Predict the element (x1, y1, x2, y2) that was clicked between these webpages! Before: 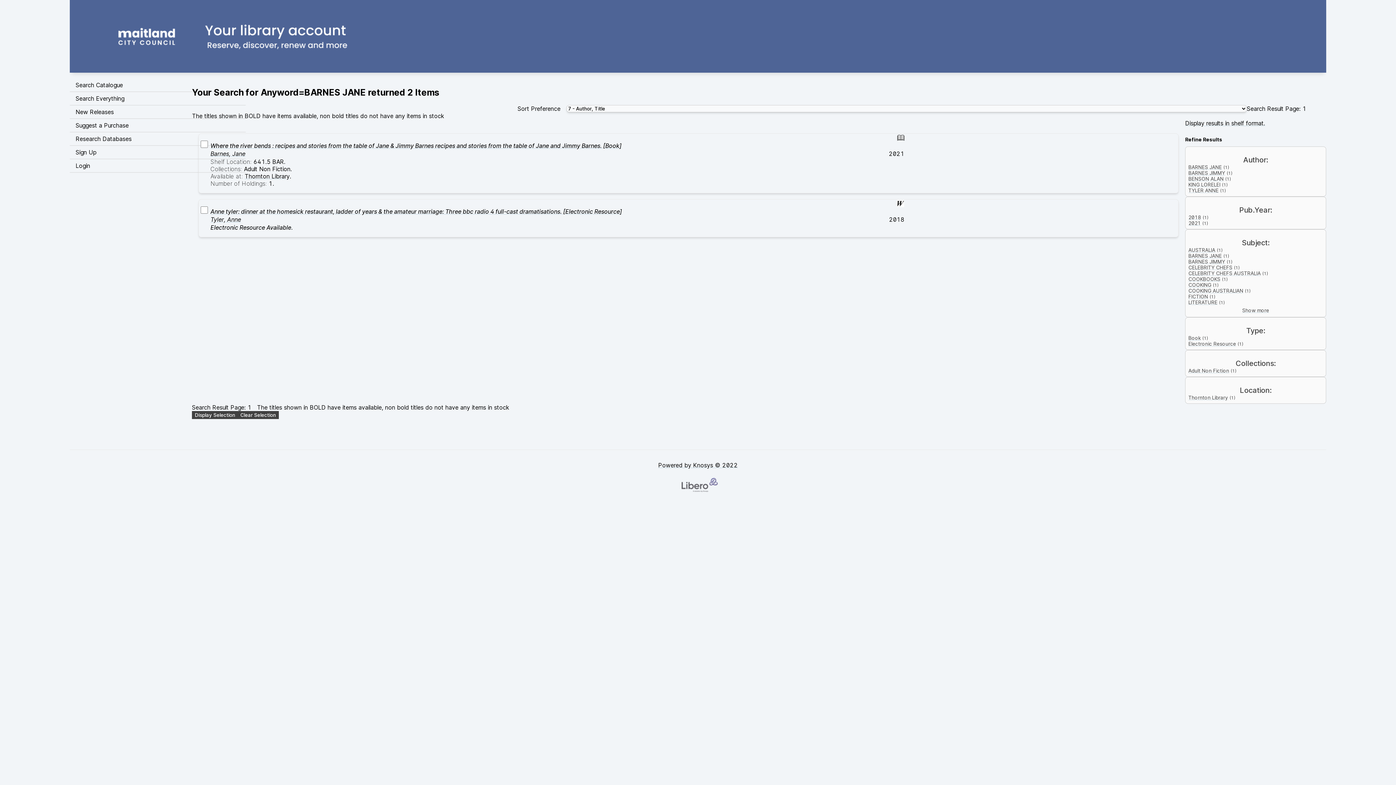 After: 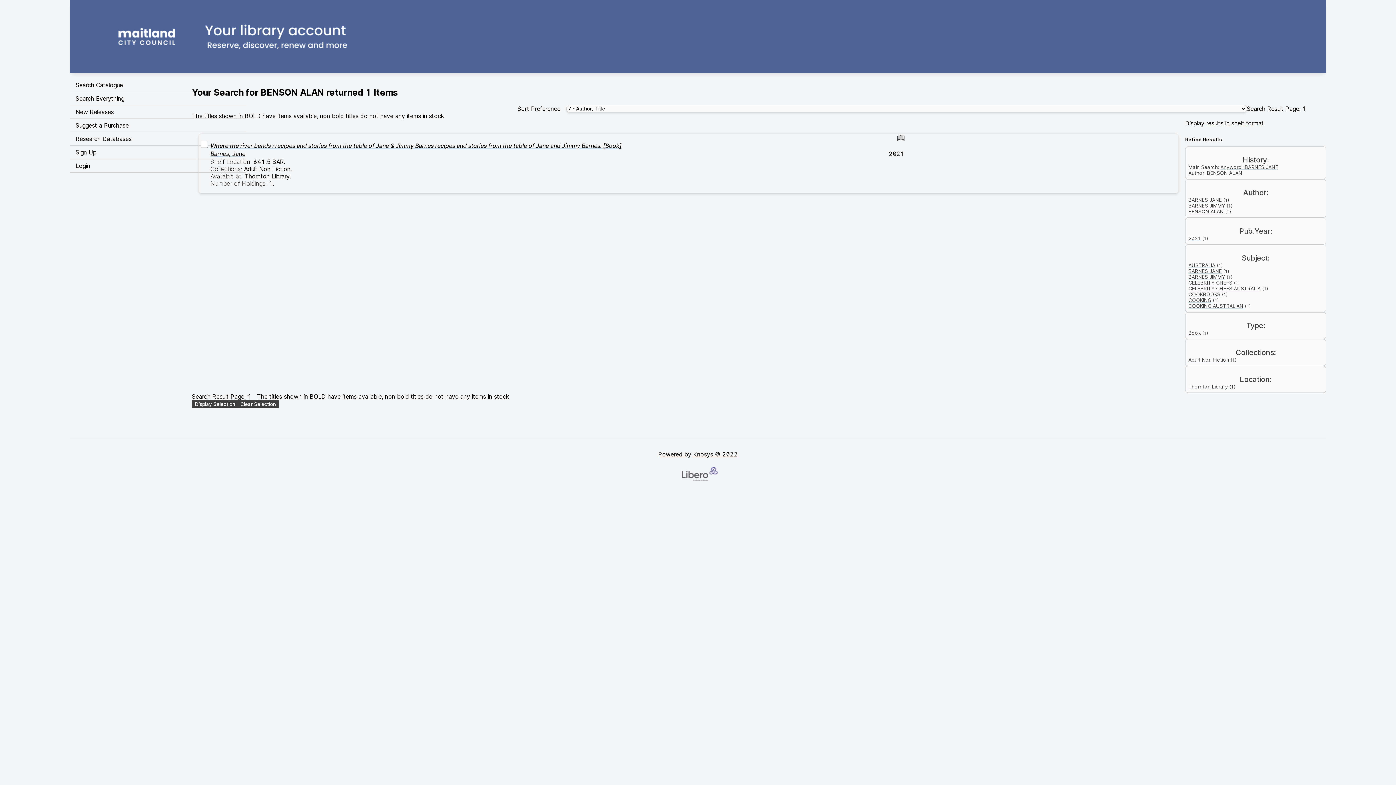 Action: bbox: (1188, 176, 1224, 181) label: BENSON ALAN